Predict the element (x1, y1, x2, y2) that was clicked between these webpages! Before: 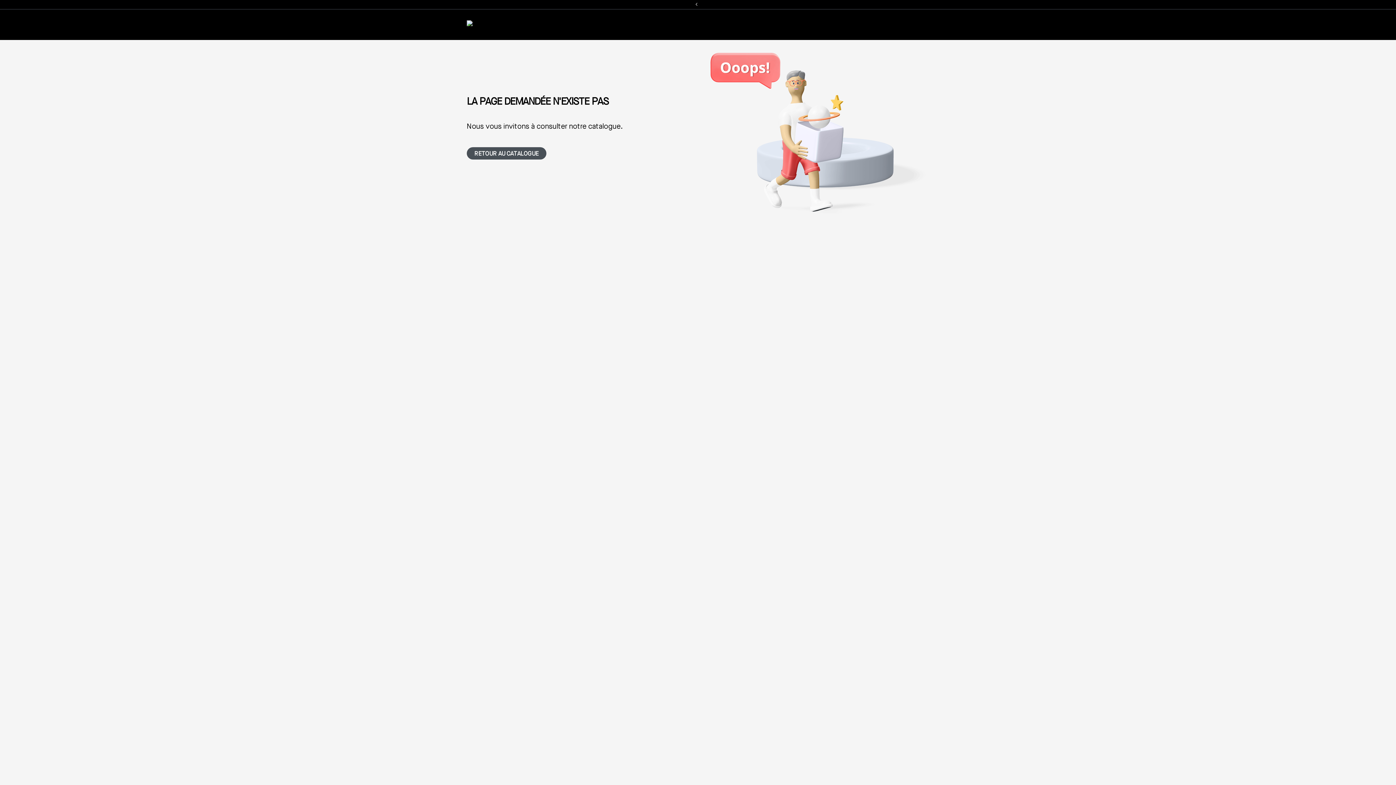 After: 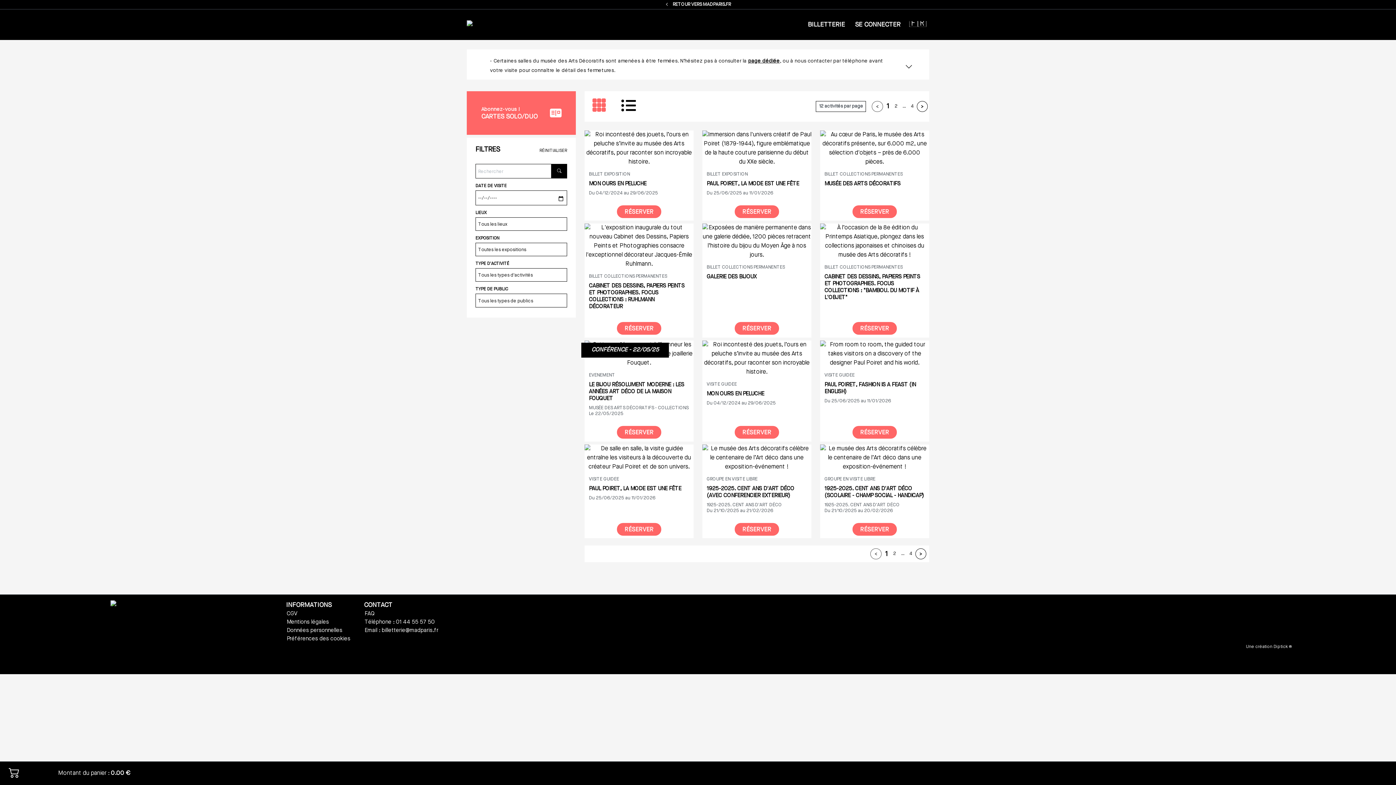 Action: label: RETOUR AU CATALOGUE bbox: (466, 147, 546, 159)